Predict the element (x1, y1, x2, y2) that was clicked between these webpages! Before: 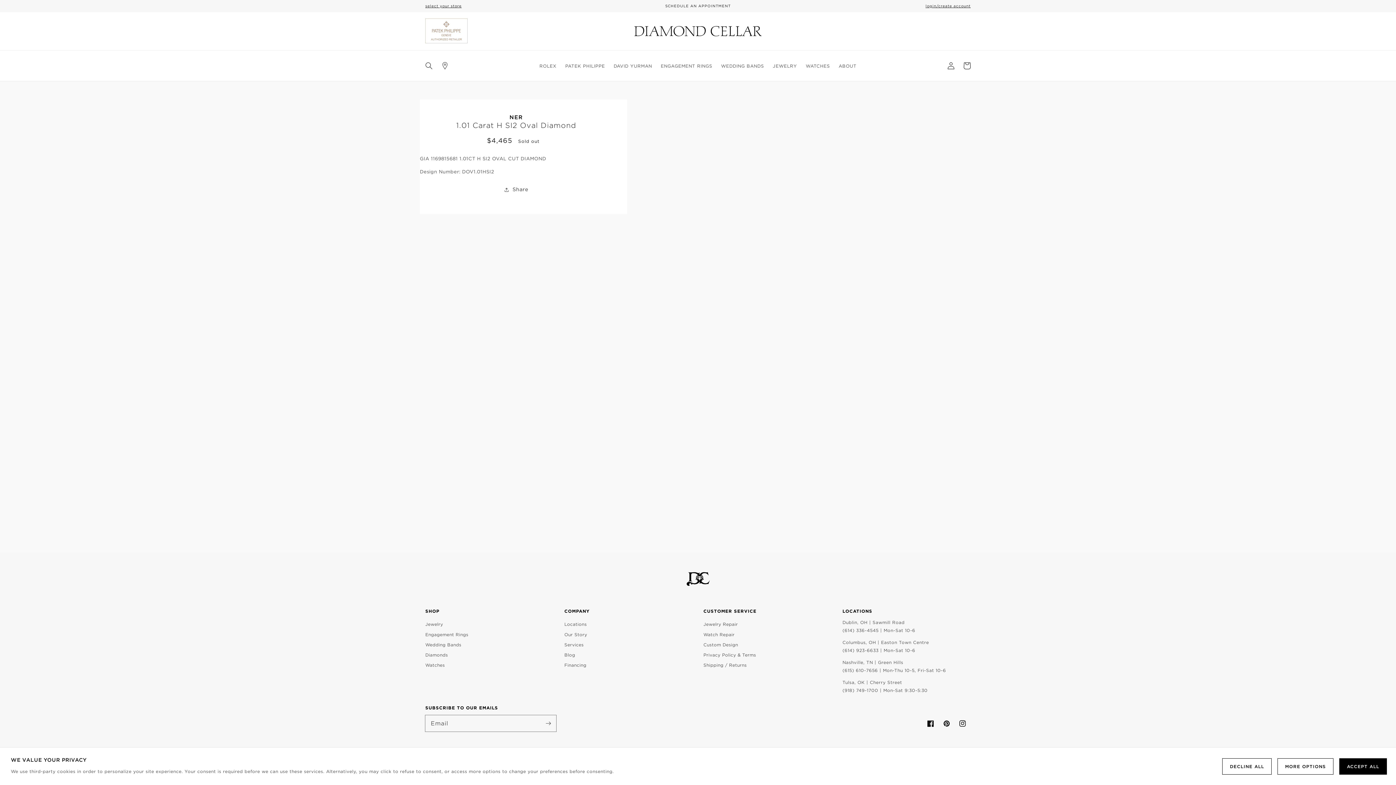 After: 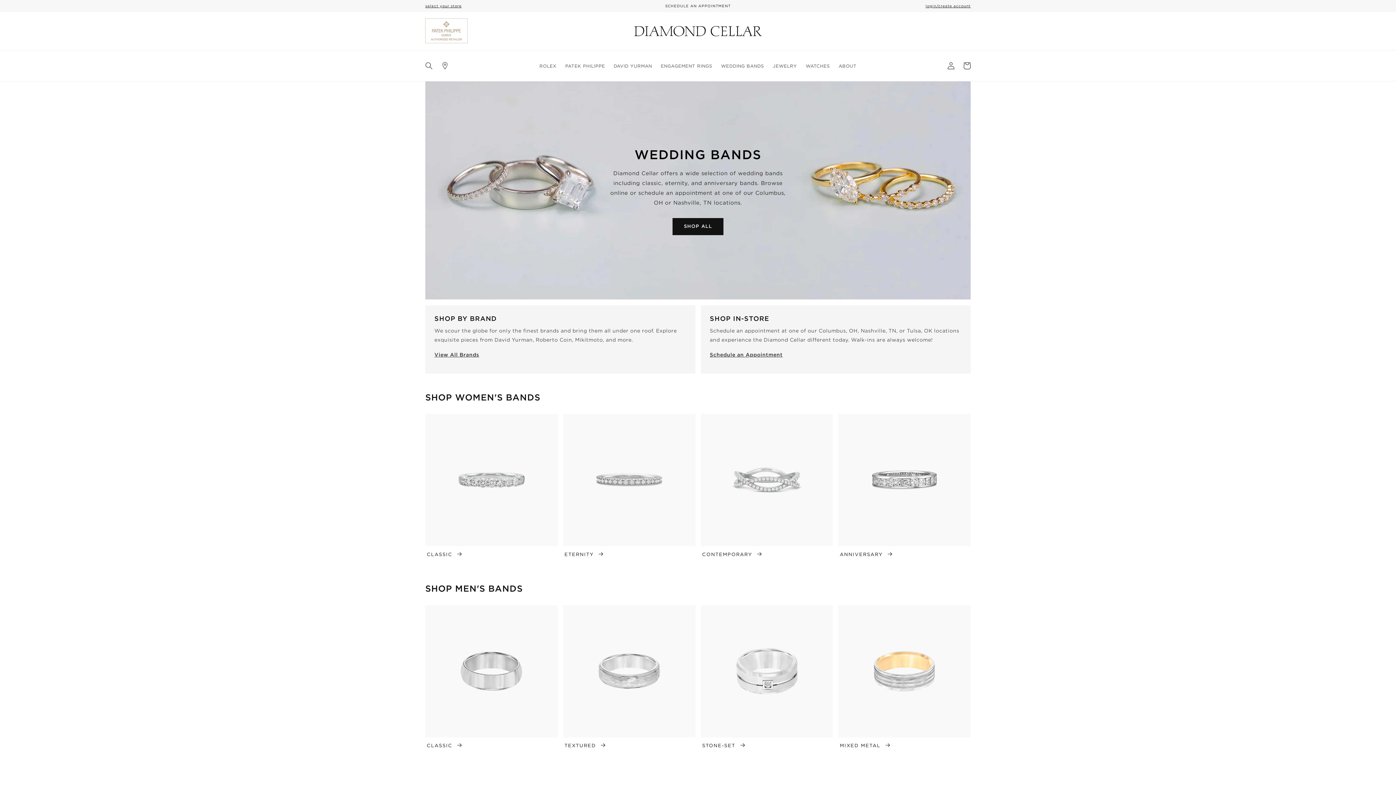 Action: bbox: (721, 63, 764, 68) label: WEDDING BANDS